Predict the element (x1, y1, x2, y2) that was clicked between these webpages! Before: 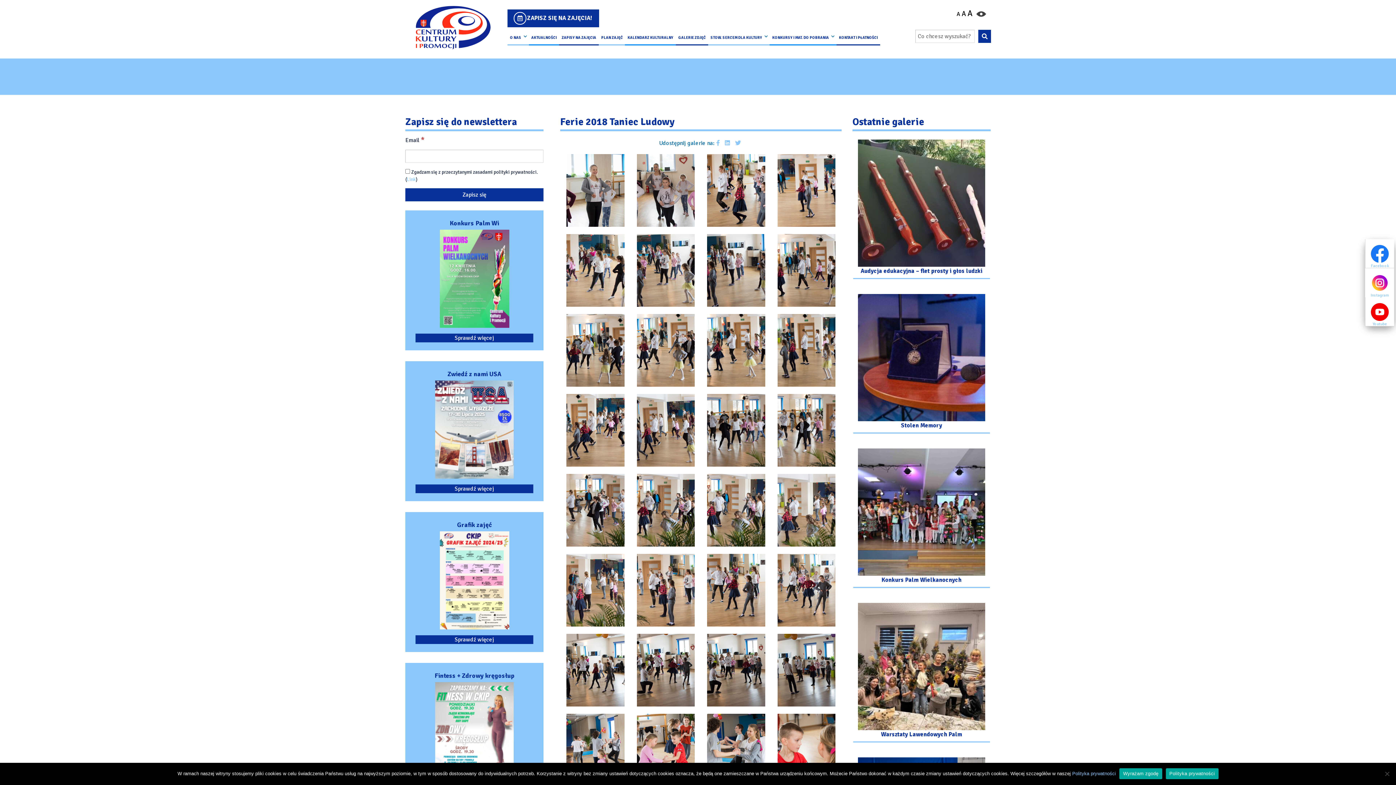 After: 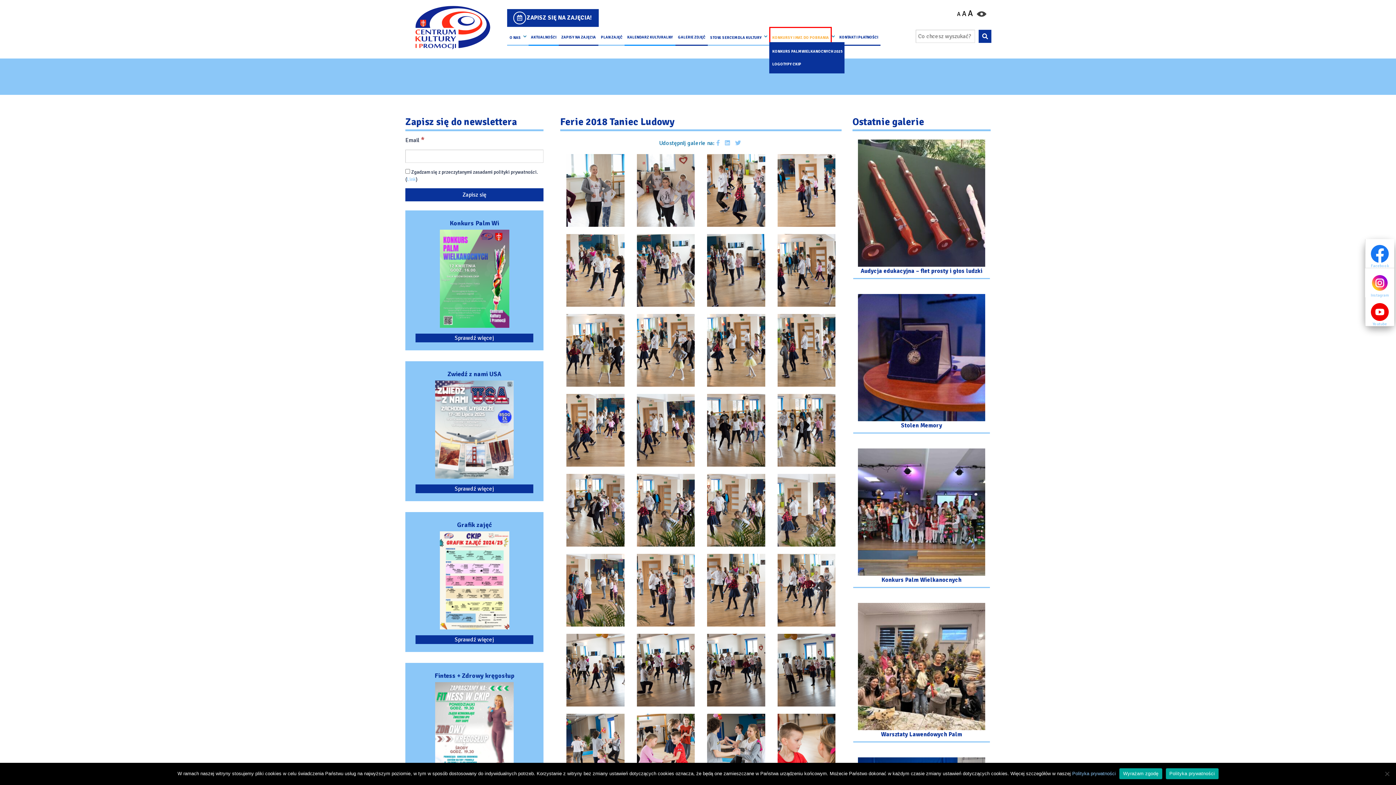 Action: bbox: (769, 27, 831, 45) label: KONKURSY I MAT. DO POBRANIA